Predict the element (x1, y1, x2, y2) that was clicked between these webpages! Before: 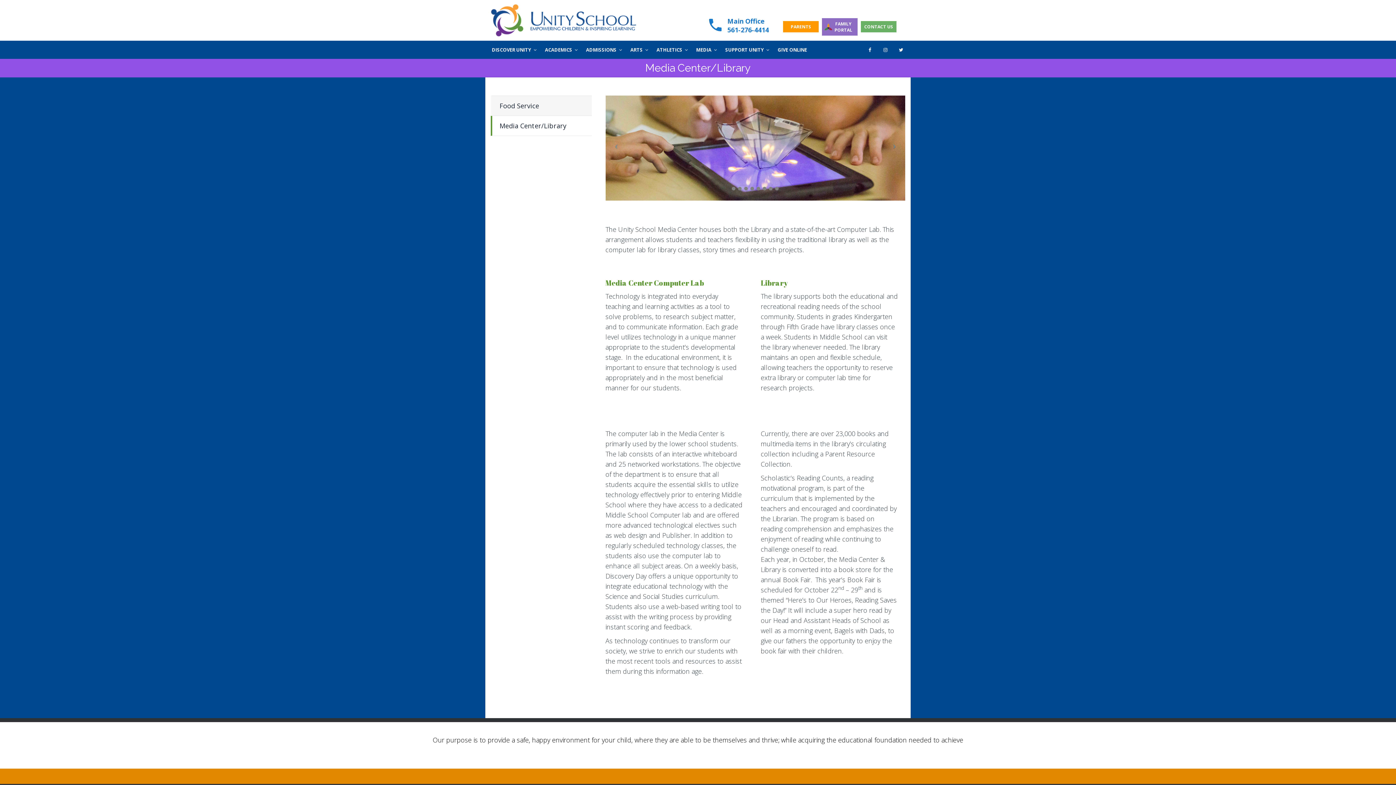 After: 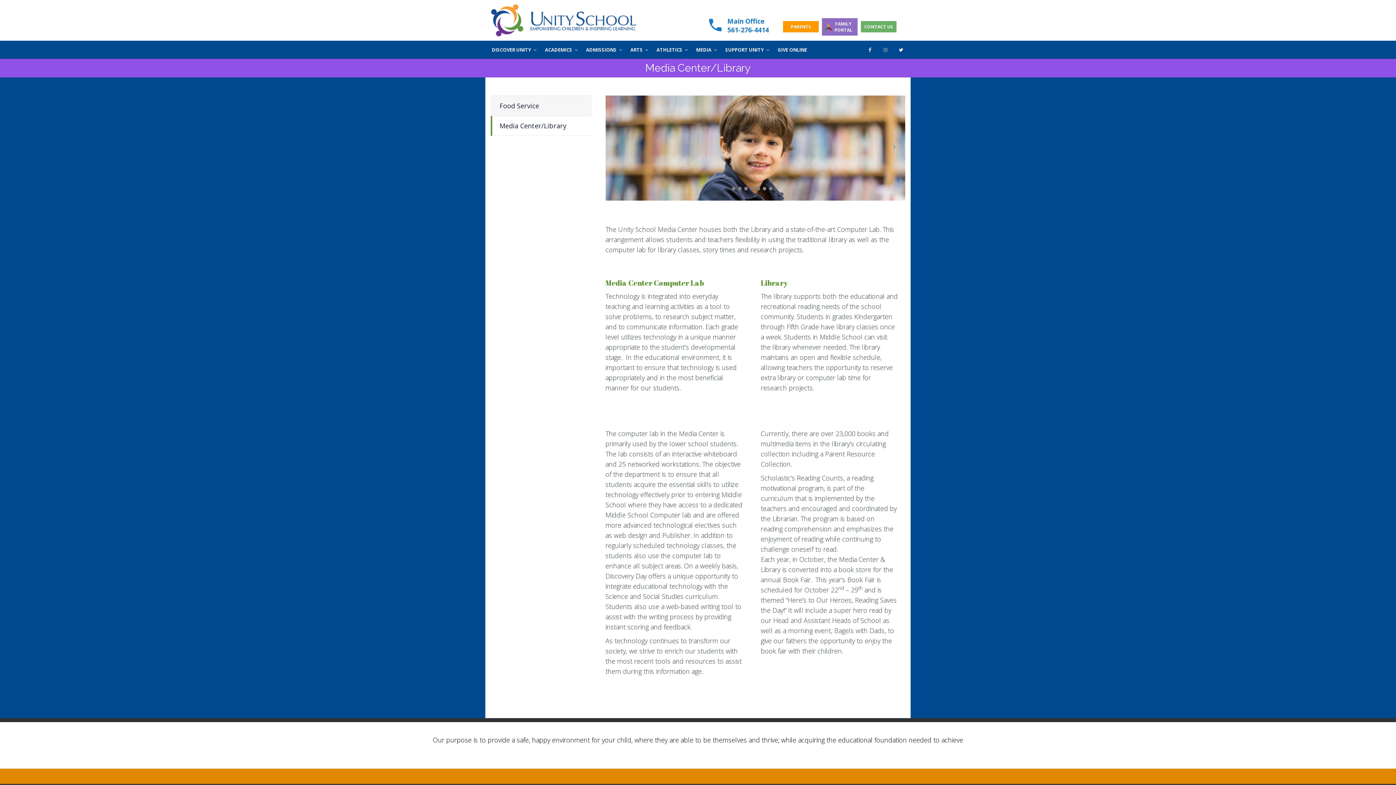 Action: bbox: (877, 40, 893, 58)